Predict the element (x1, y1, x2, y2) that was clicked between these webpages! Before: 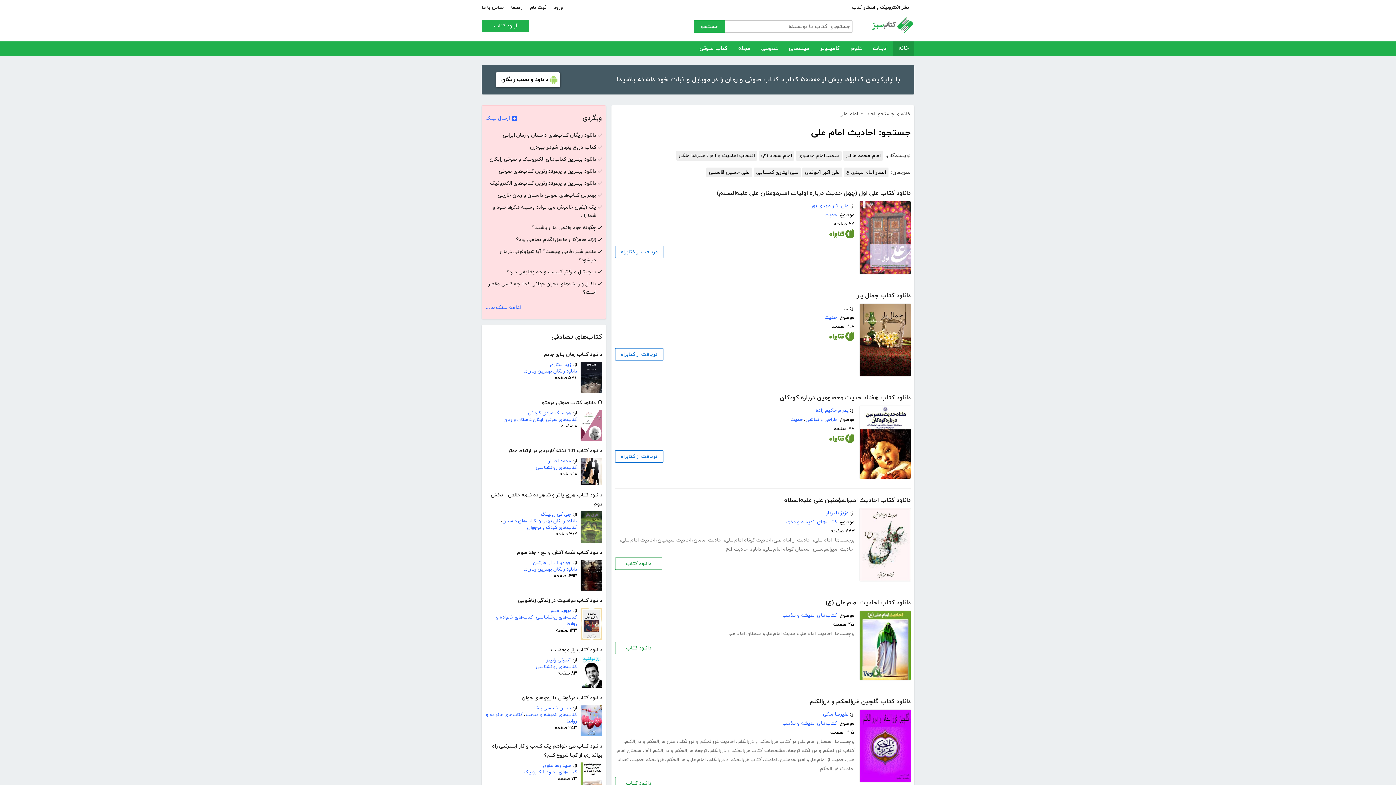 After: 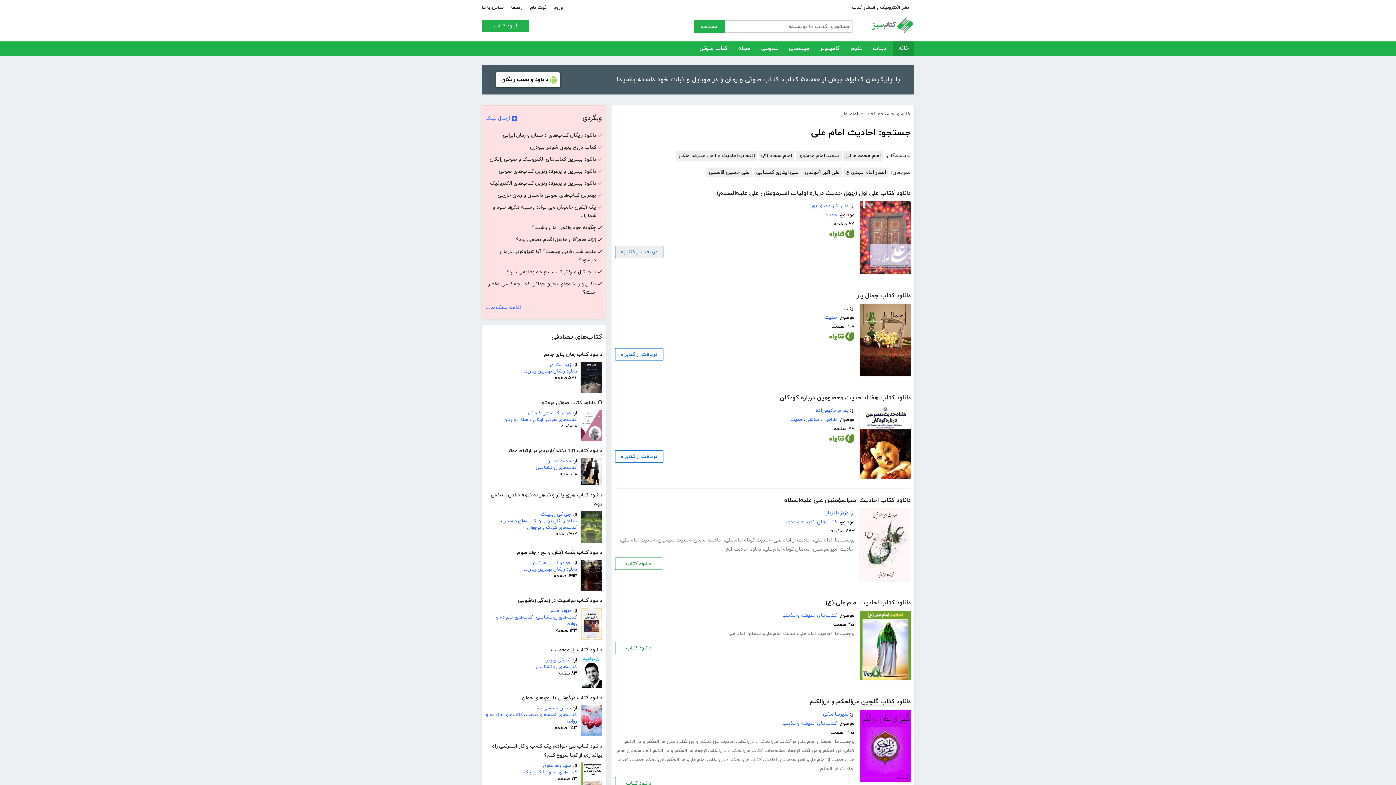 Action: bbox: (615, 245, 663, 258) label: دریافت از کتابراه